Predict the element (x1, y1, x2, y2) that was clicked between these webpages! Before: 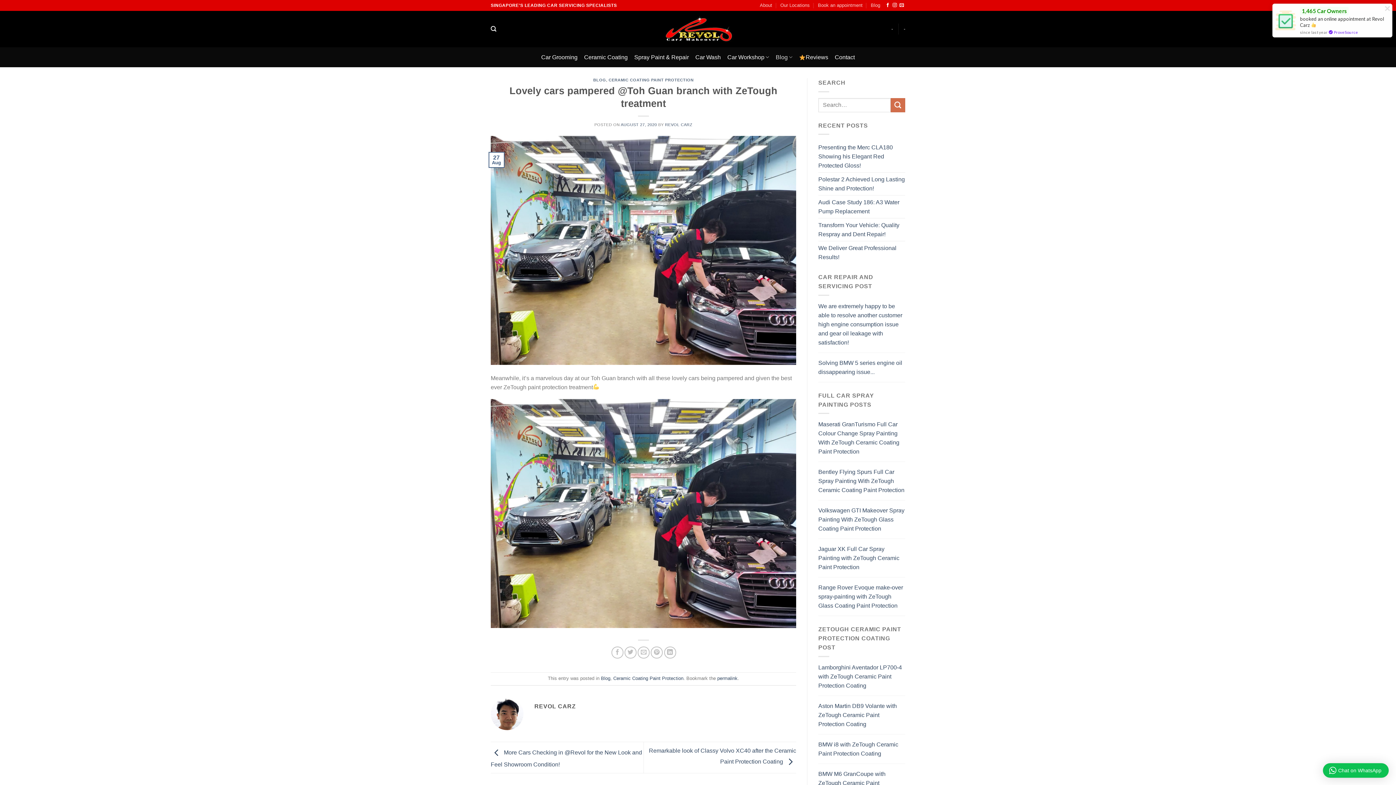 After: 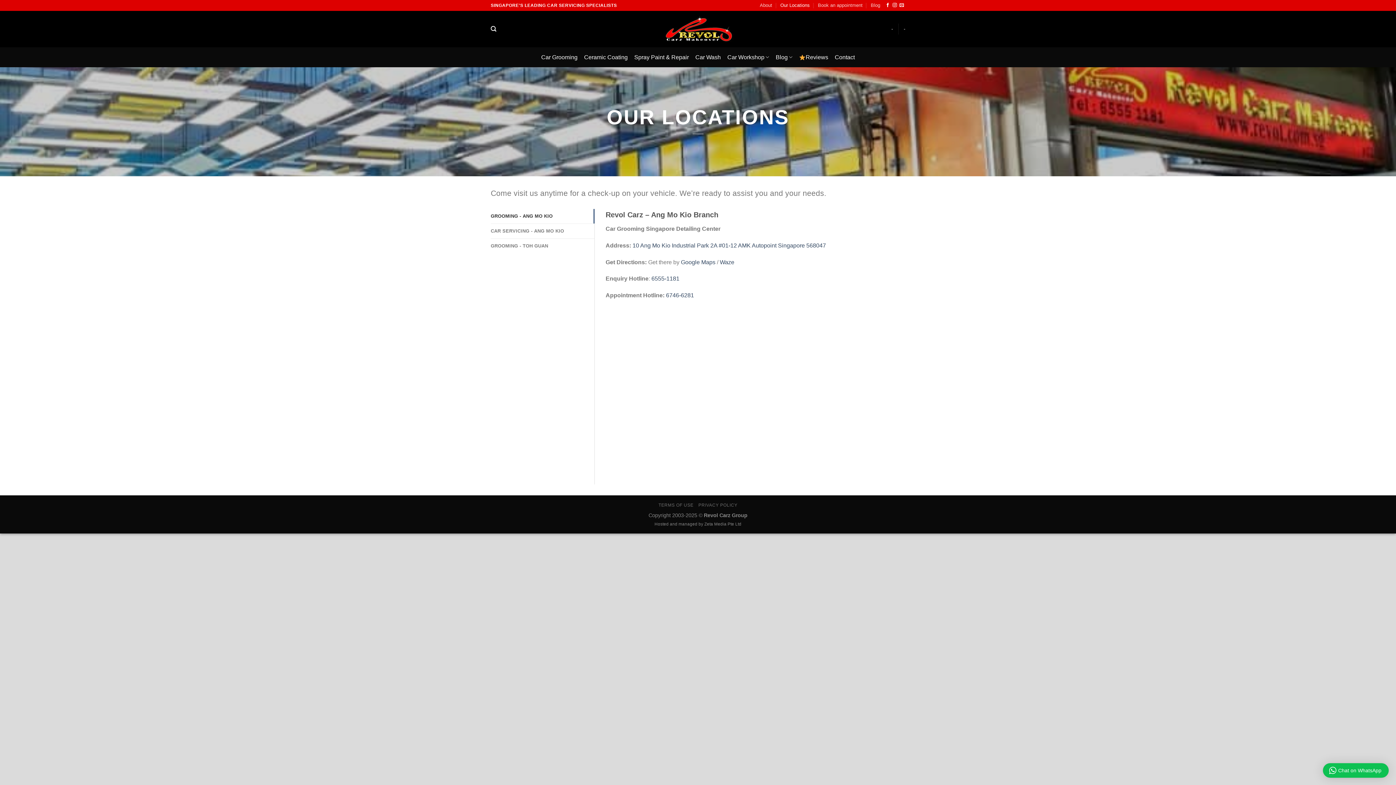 Action: label: Our Locations bbox: (780, 0, 810, 10)